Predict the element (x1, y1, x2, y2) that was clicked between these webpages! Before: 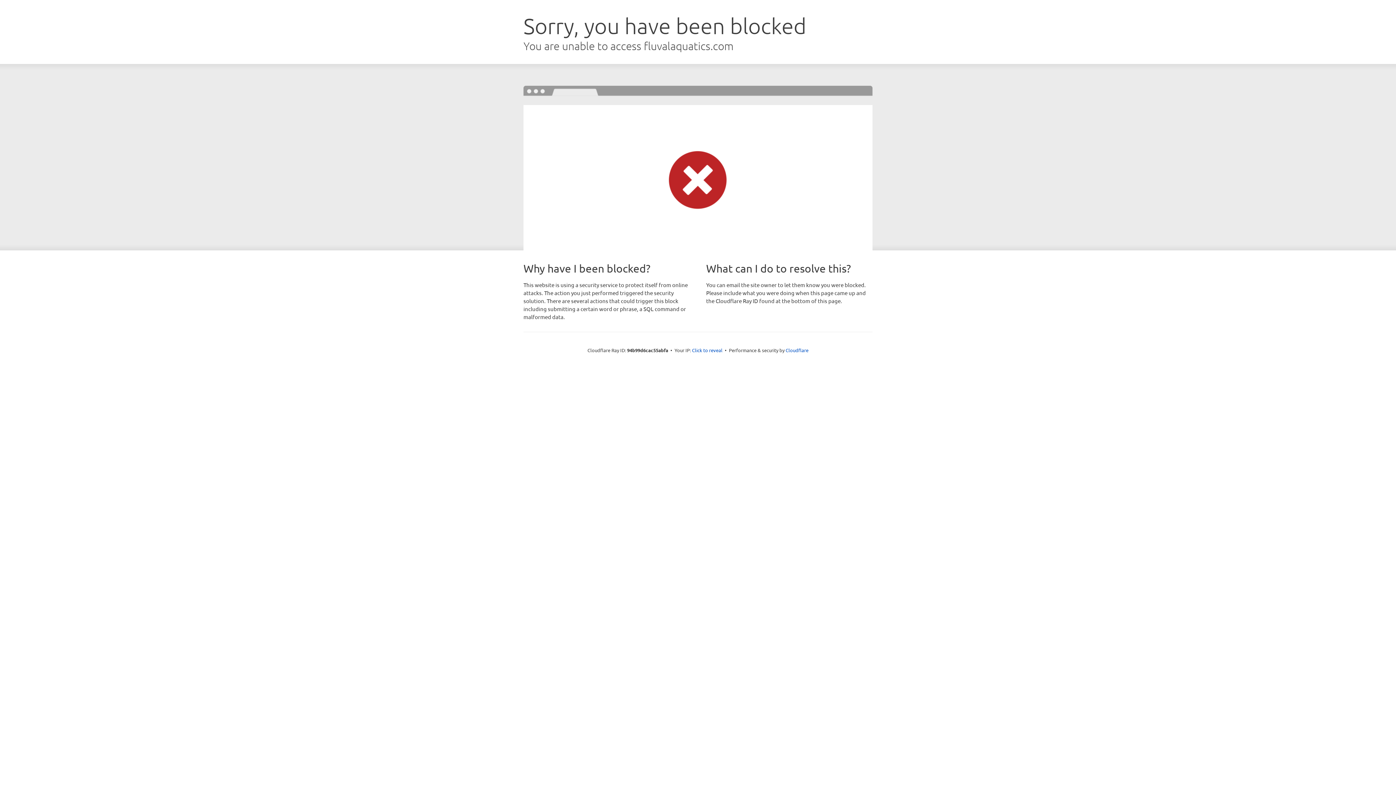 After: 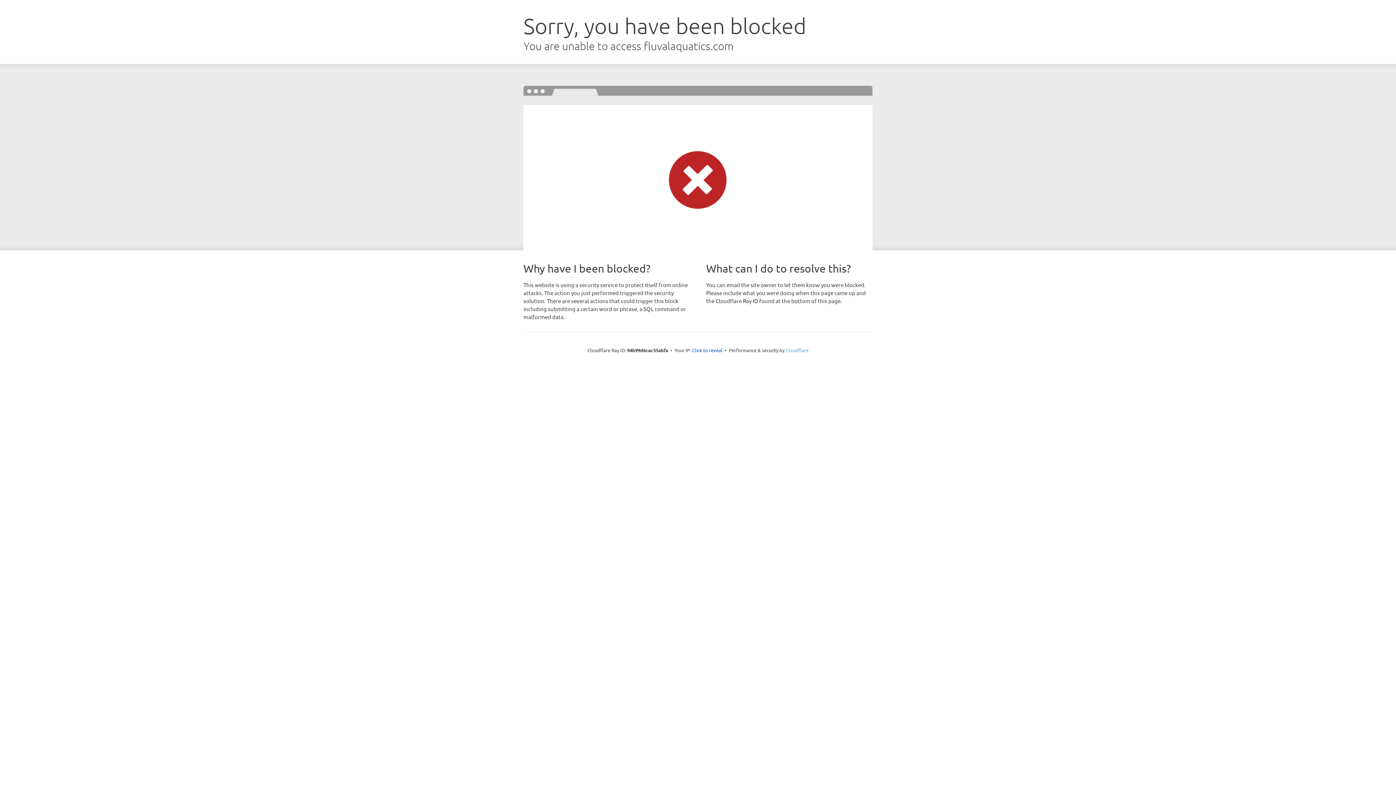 Action: label: Cloudflare bbox: (785, 347, 808, 353)